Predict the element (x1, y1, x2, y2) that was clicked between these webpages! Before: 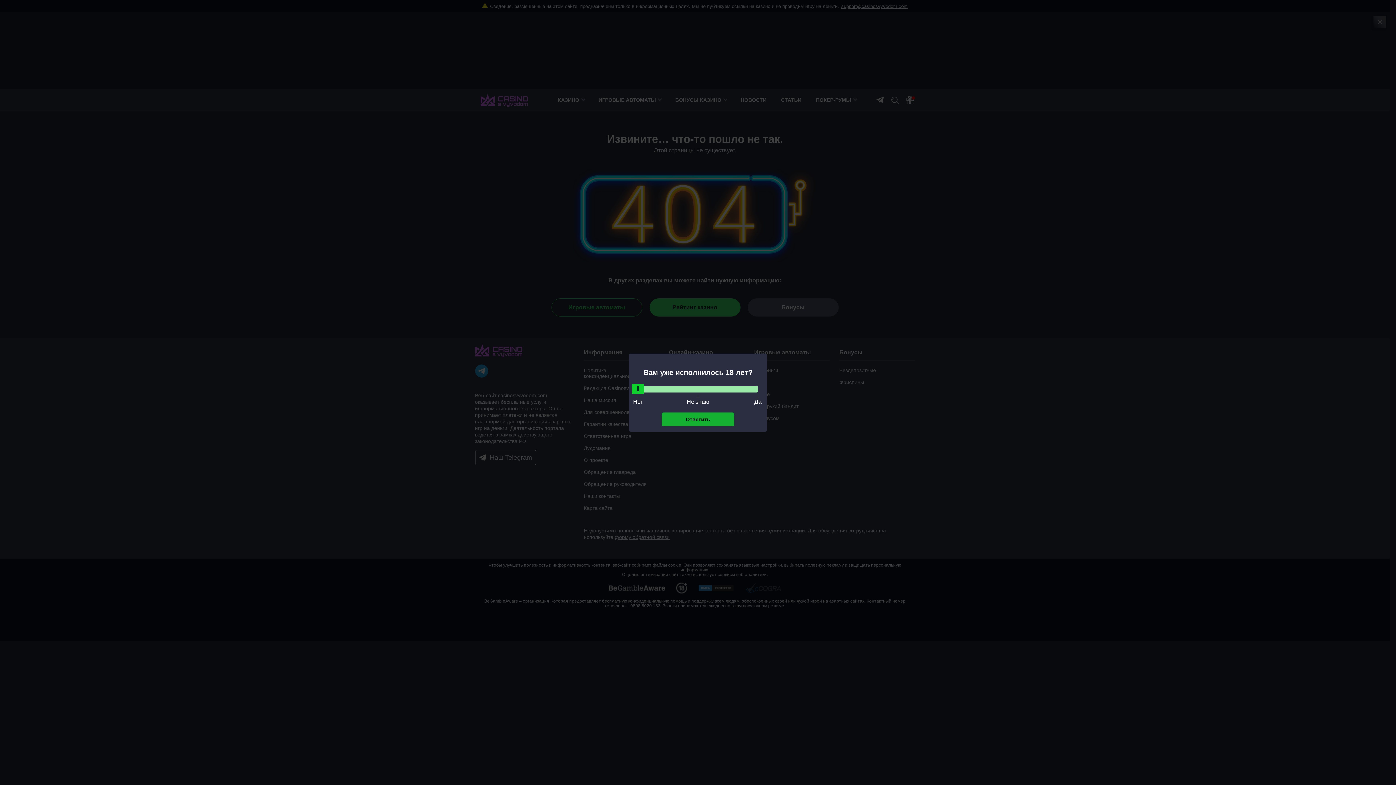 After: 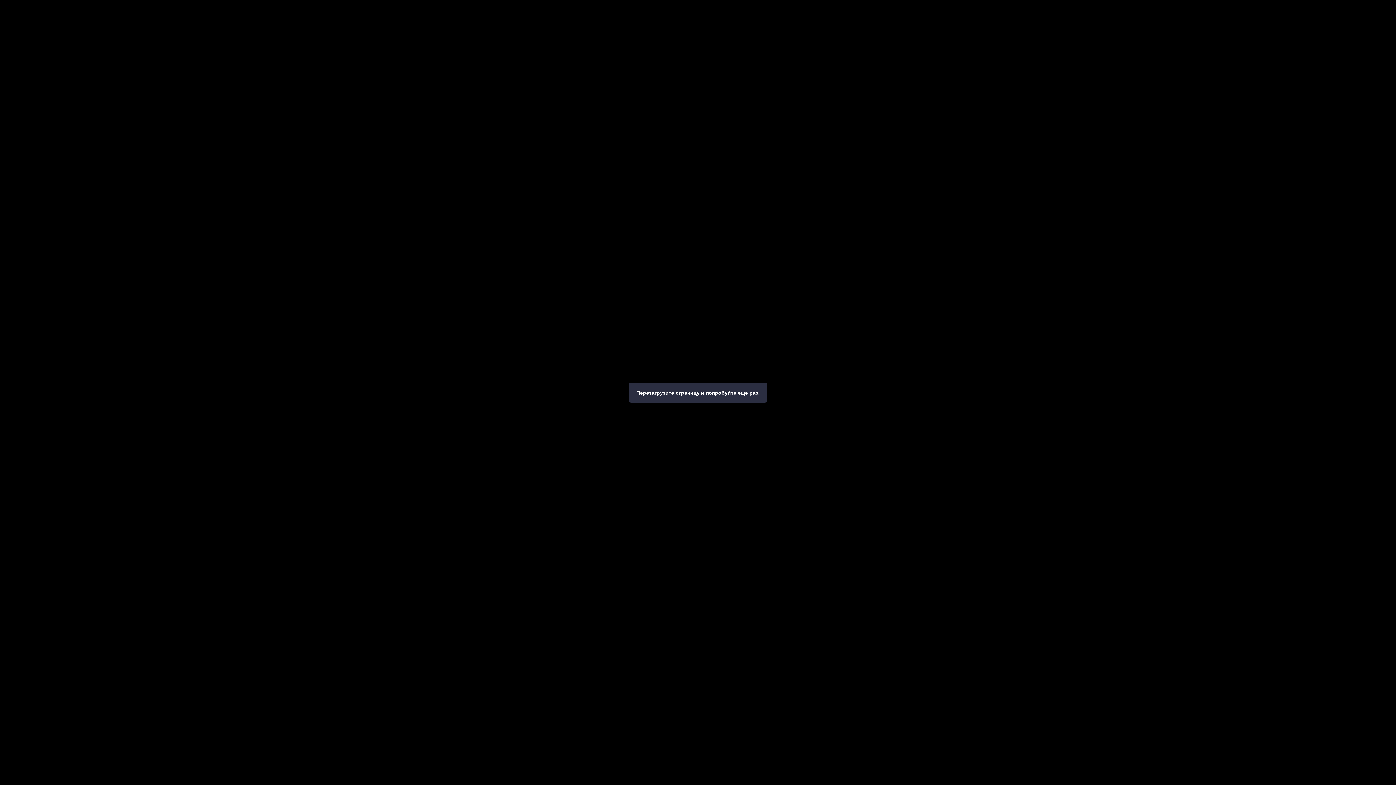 Action: label: Ответить bbox: (661, 412, 734, 426)